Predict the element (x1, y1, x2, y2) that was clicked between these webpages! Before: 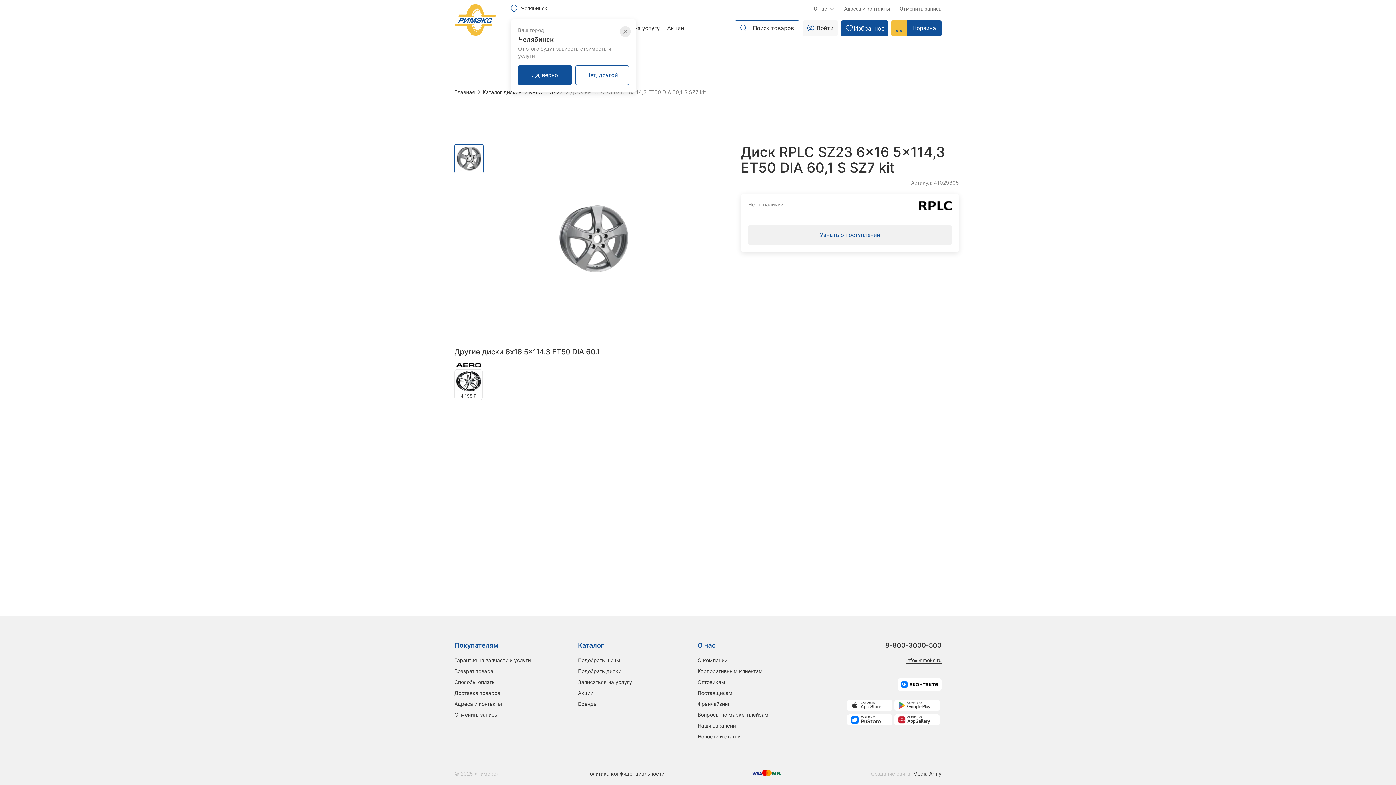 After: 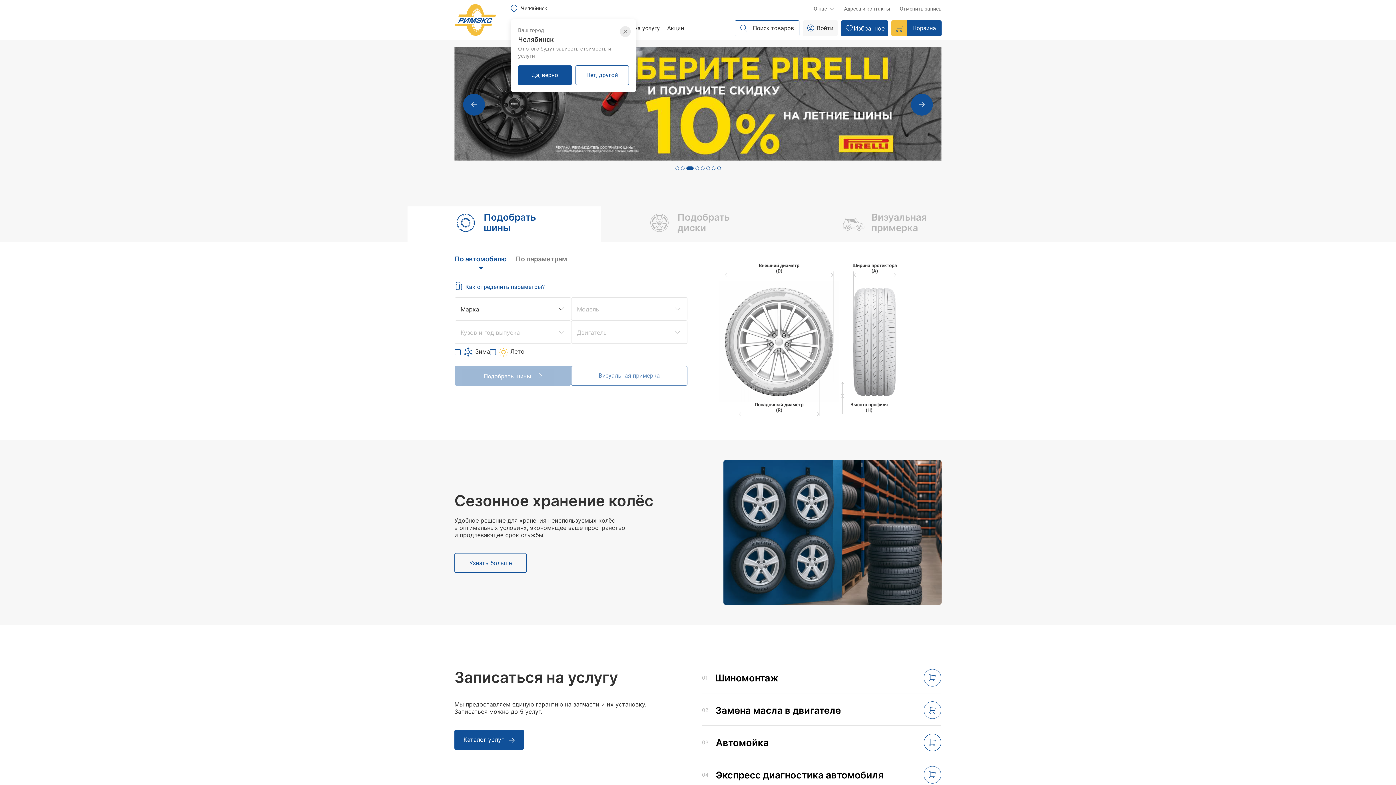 Action: label: Главная bbox: (454, 88, 475, 95)